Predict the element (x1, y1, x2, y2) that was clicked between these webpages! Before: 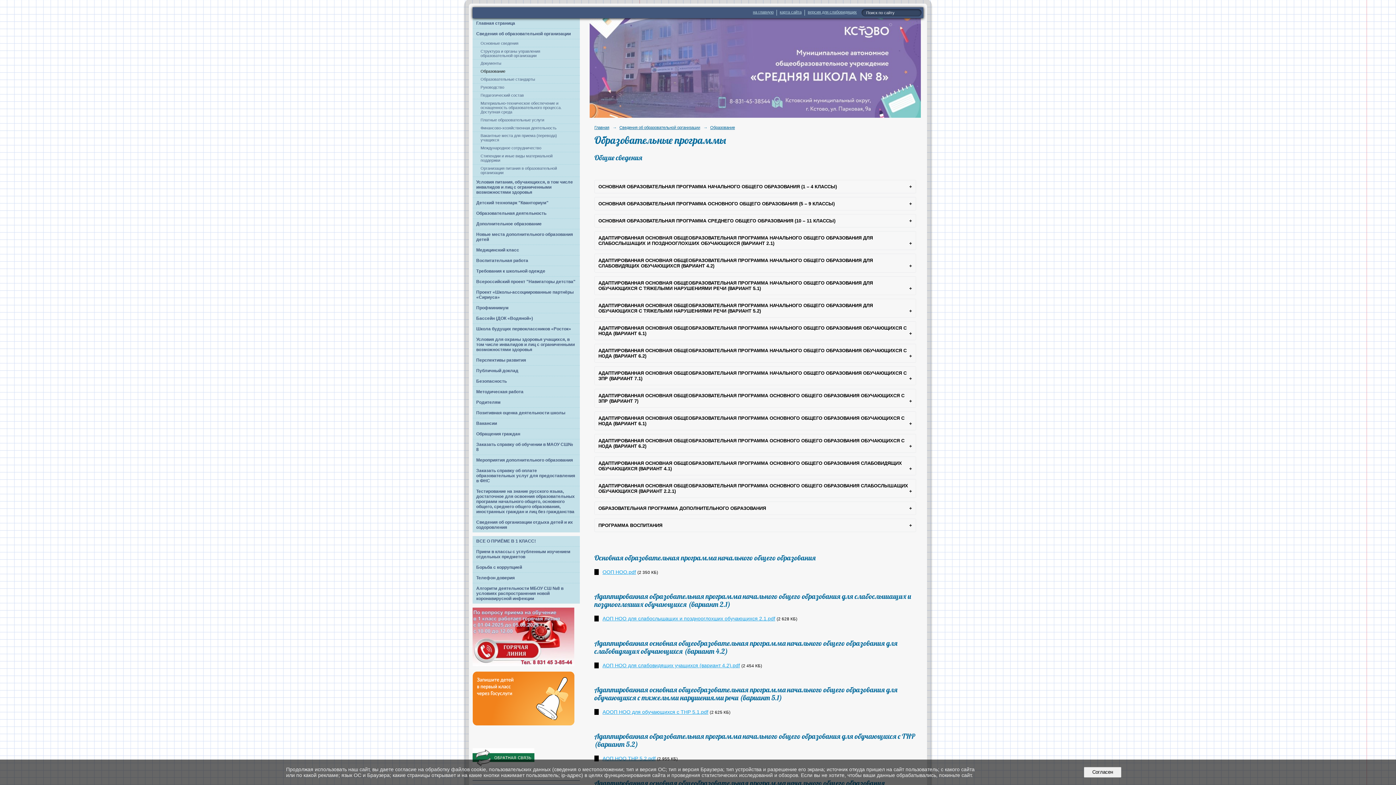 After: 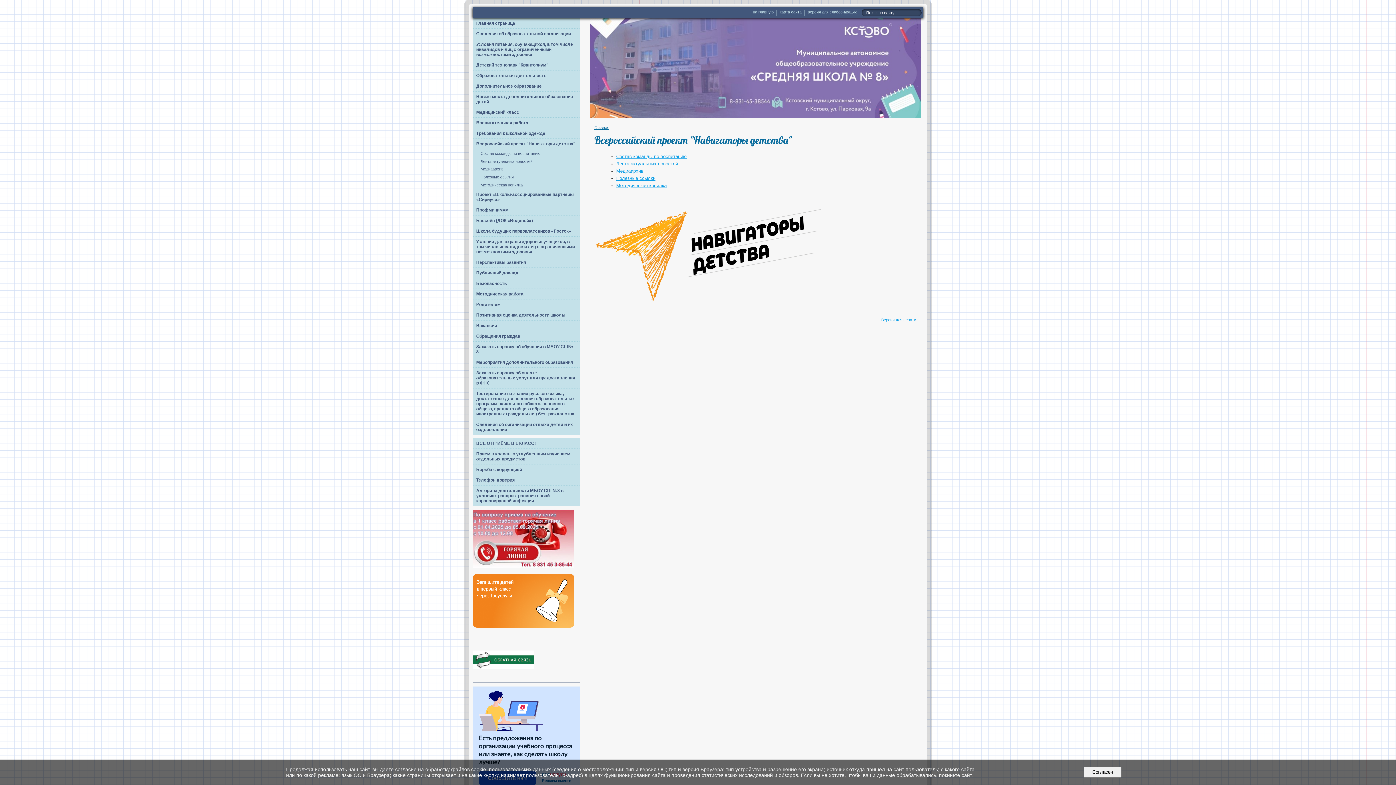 Action: bbox: (472, 276, 580, 287) label: Всероссийский проект "Навигаторы детства"